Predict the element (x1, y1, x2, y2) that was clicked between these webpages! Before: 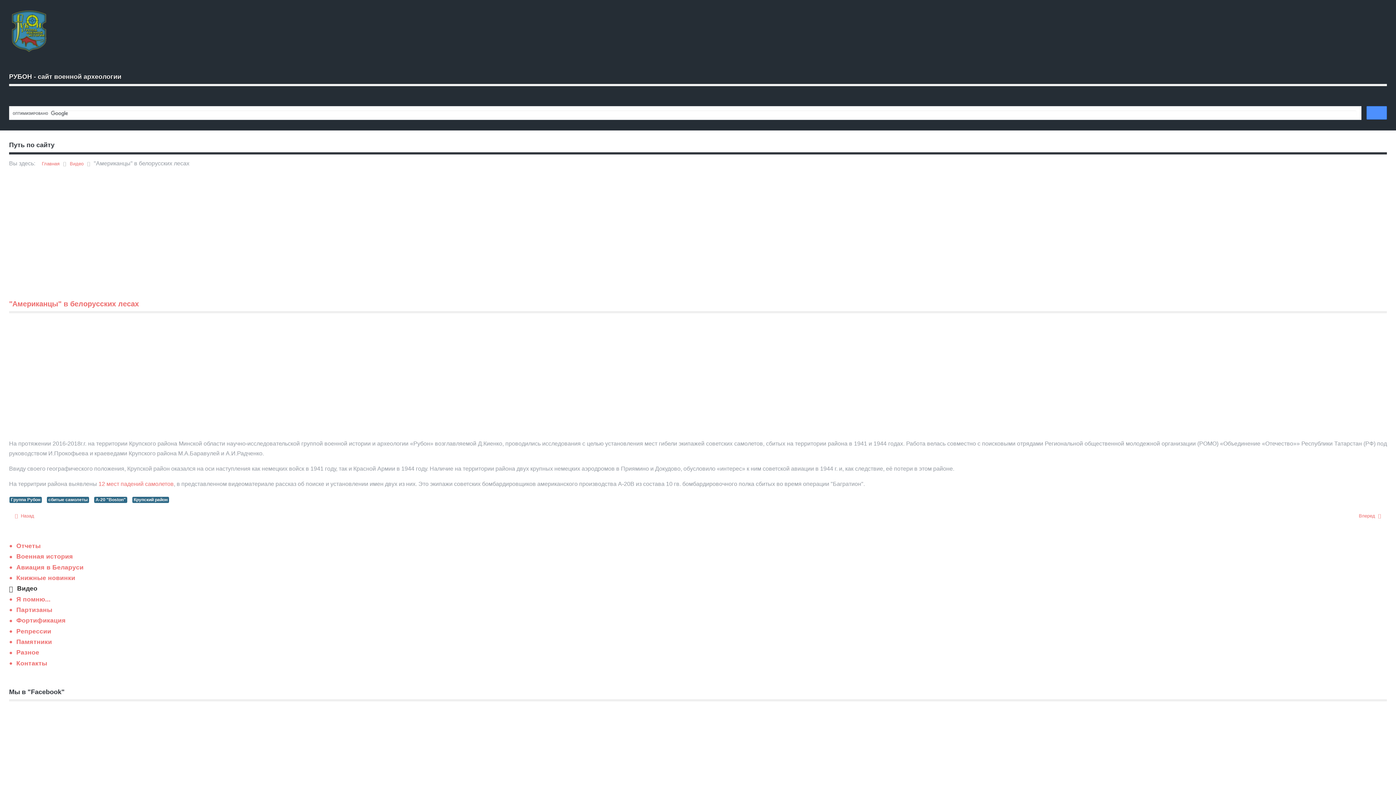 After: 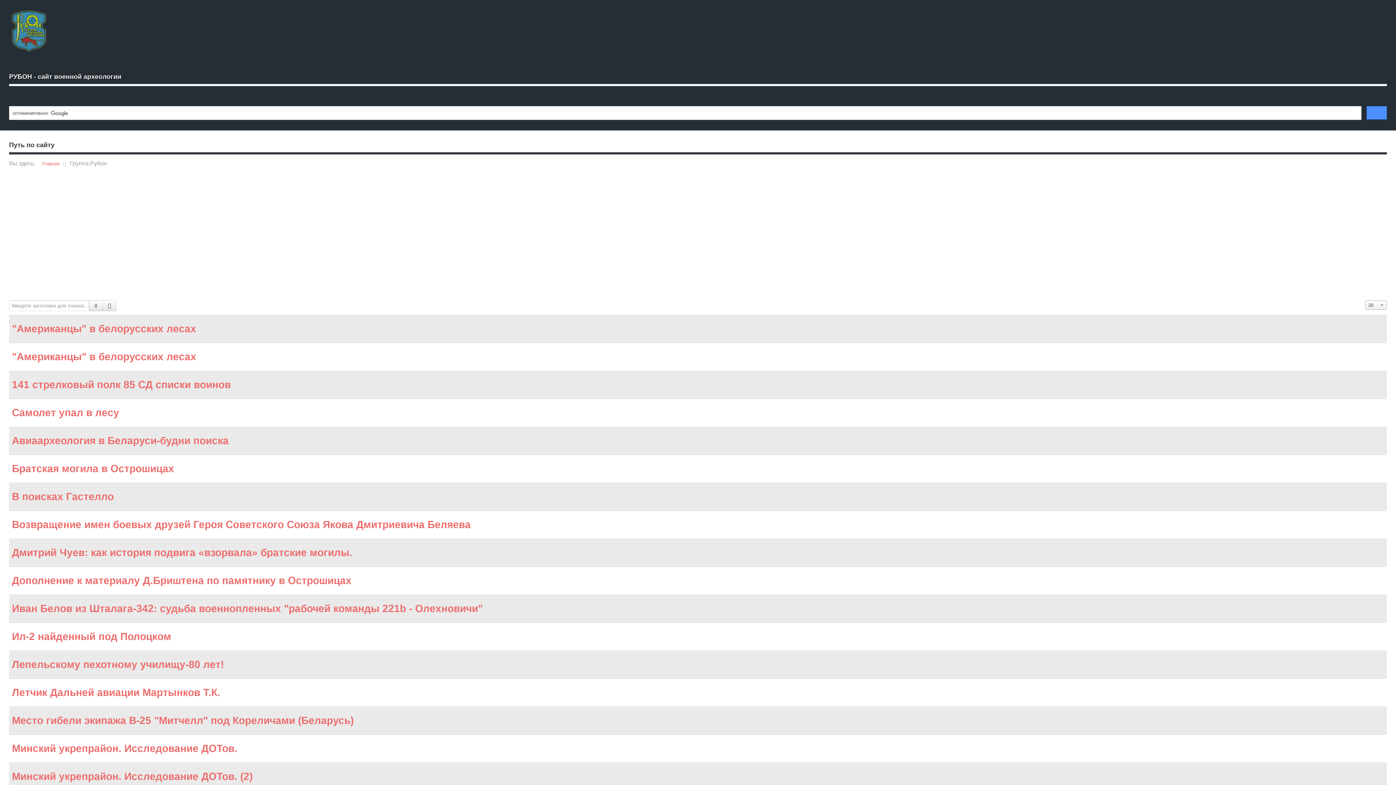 Action: label: Группа Рубон bbox: (9, 497, 41, 503)